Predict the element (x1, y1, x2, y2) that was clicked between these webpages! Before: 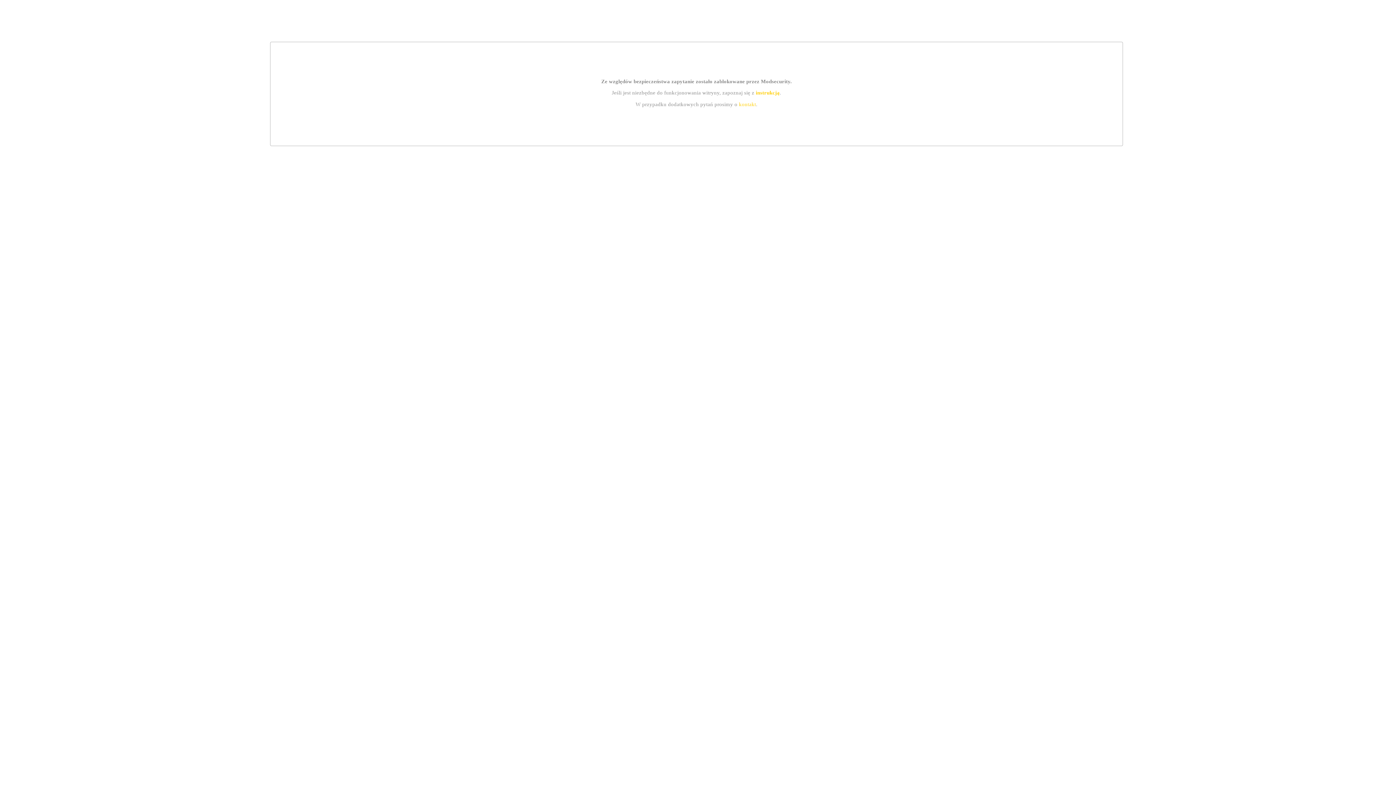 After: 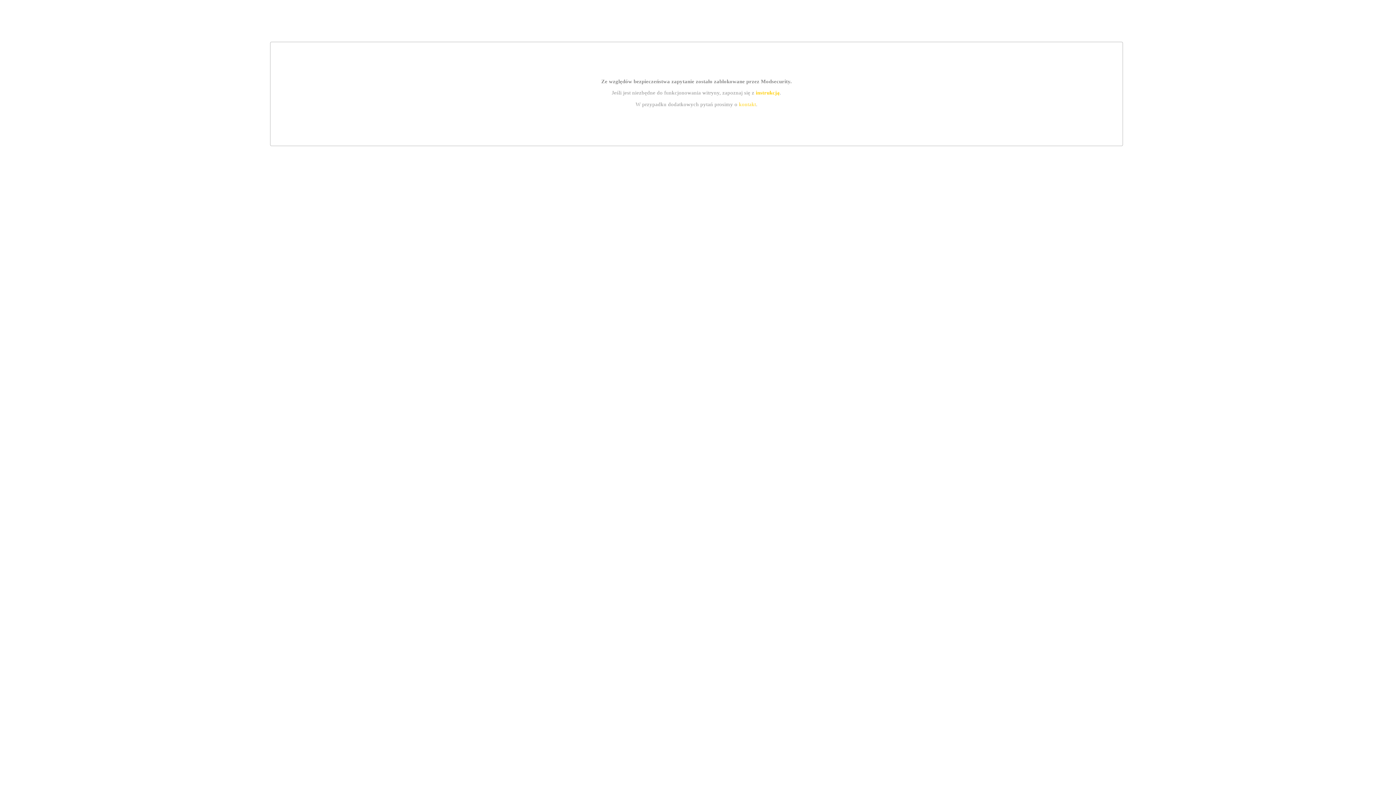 Action: label: kontakt bbox: (739, 101, 756, 107)